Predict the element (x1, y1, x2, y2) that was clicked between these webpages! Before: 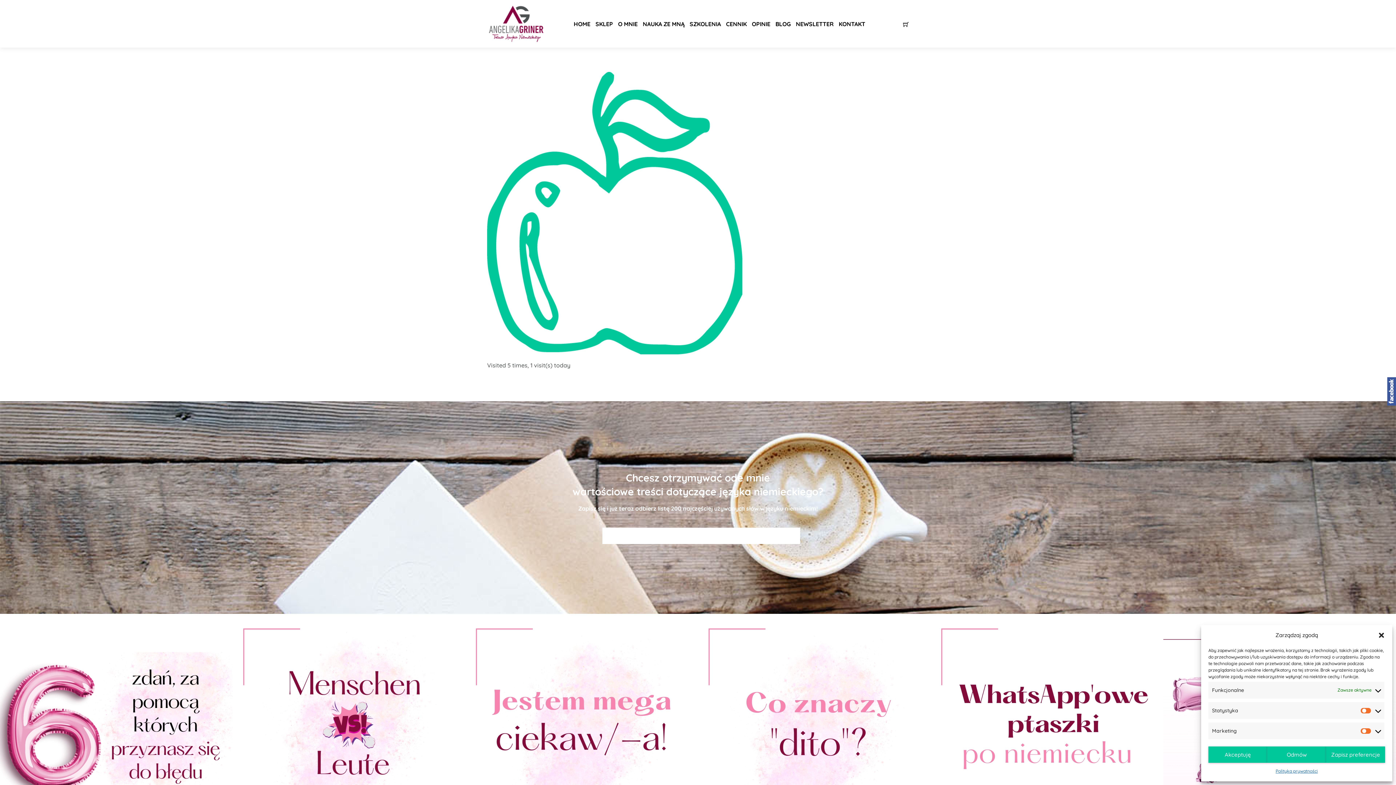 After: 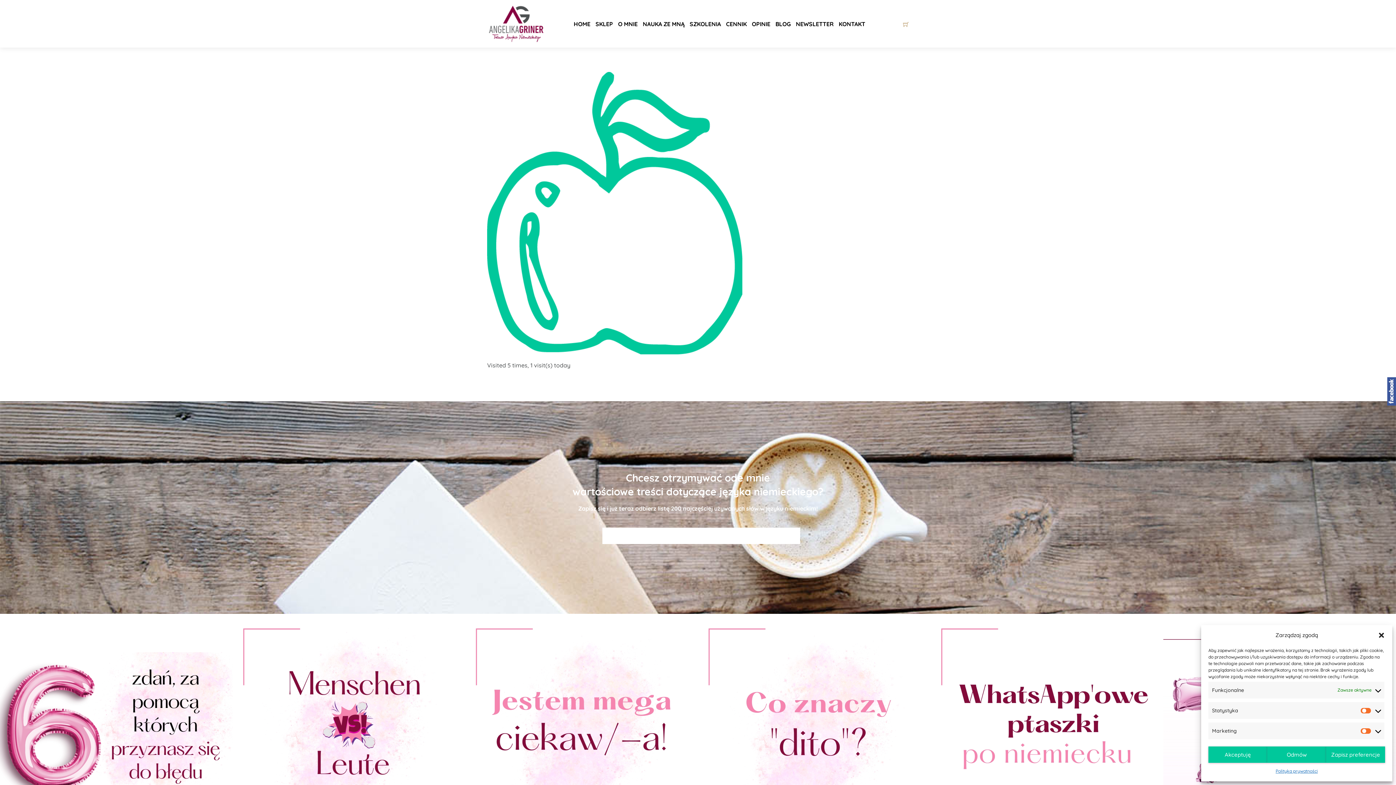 Action: bbox: (903, 20, 909, 27)